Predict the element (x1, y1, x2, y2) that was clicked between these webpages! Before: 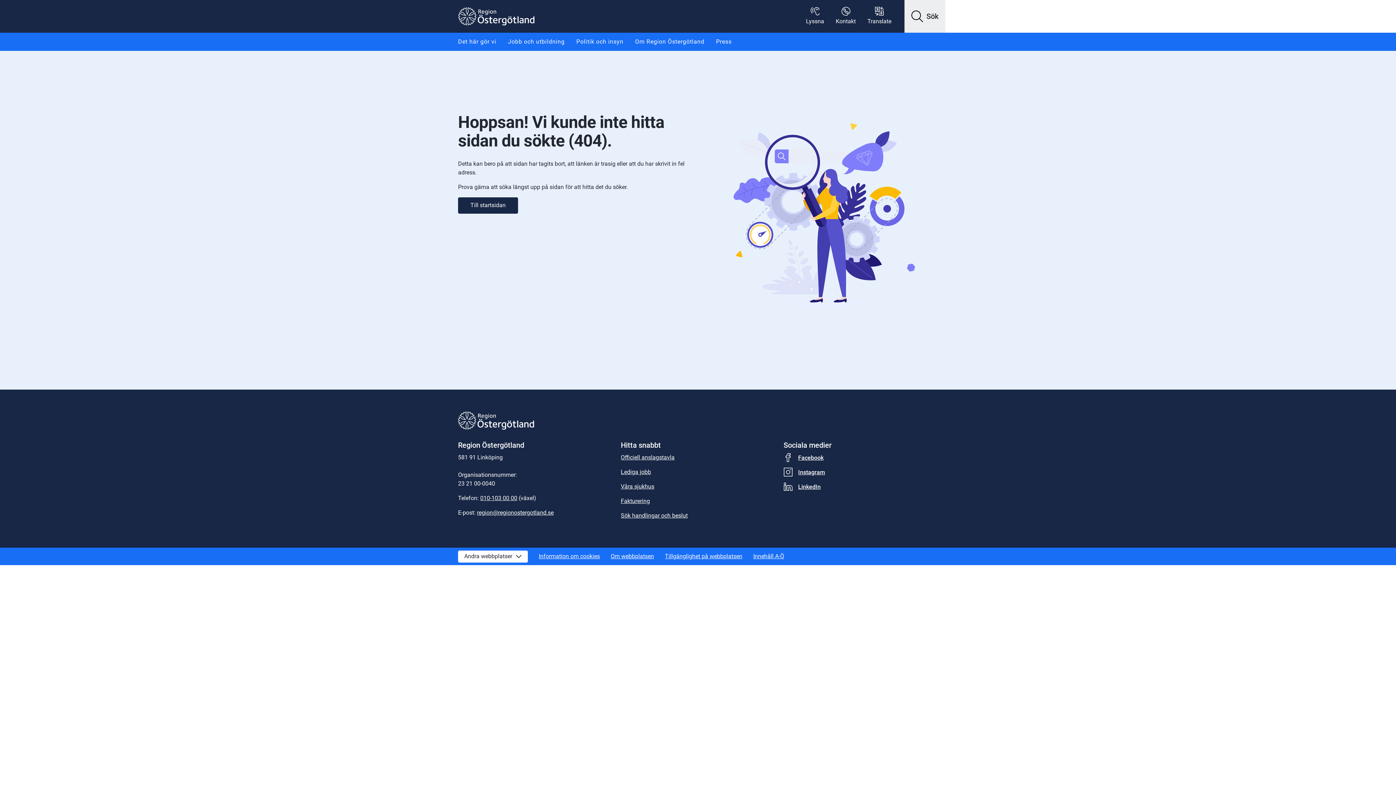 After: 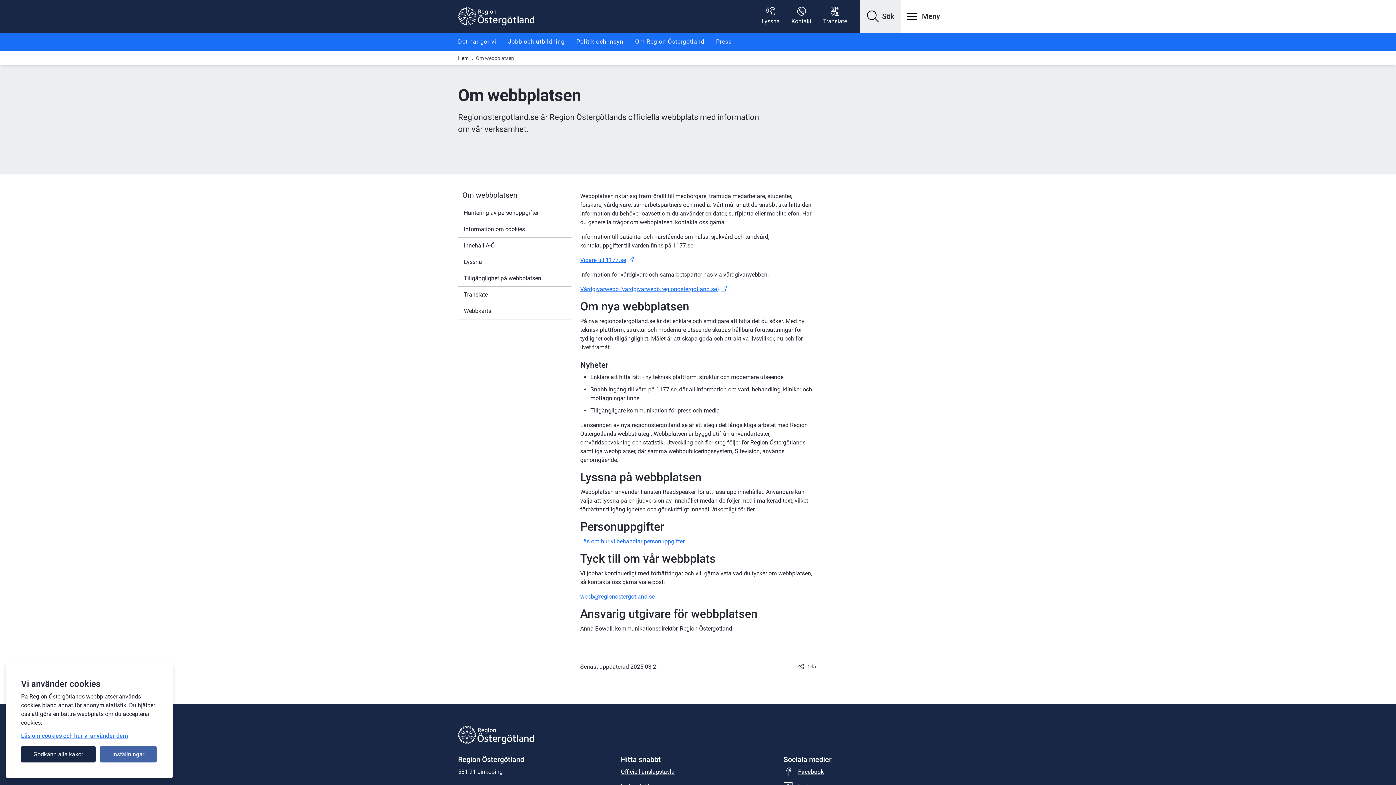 Action: bbox: (610, 553, 654, 560) label: Om webbplatsen